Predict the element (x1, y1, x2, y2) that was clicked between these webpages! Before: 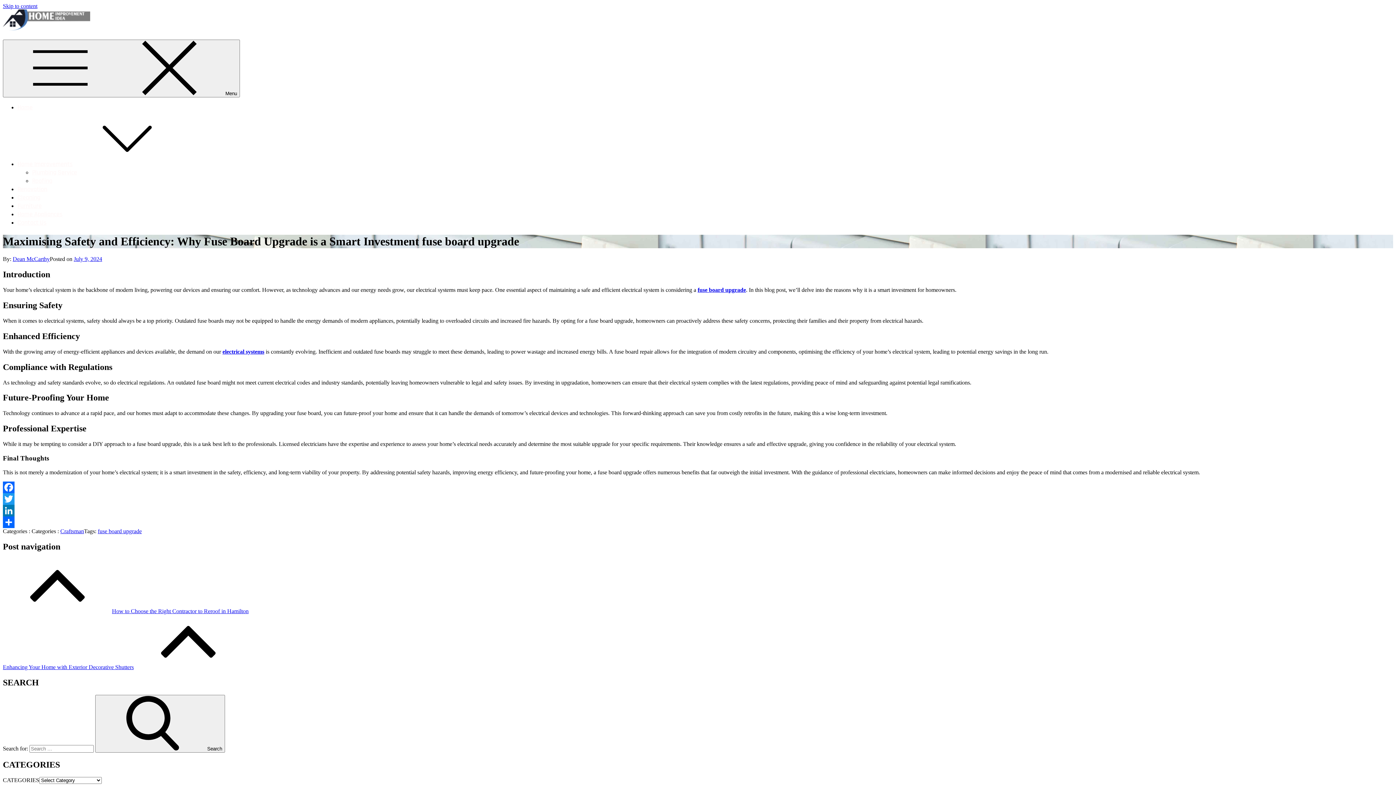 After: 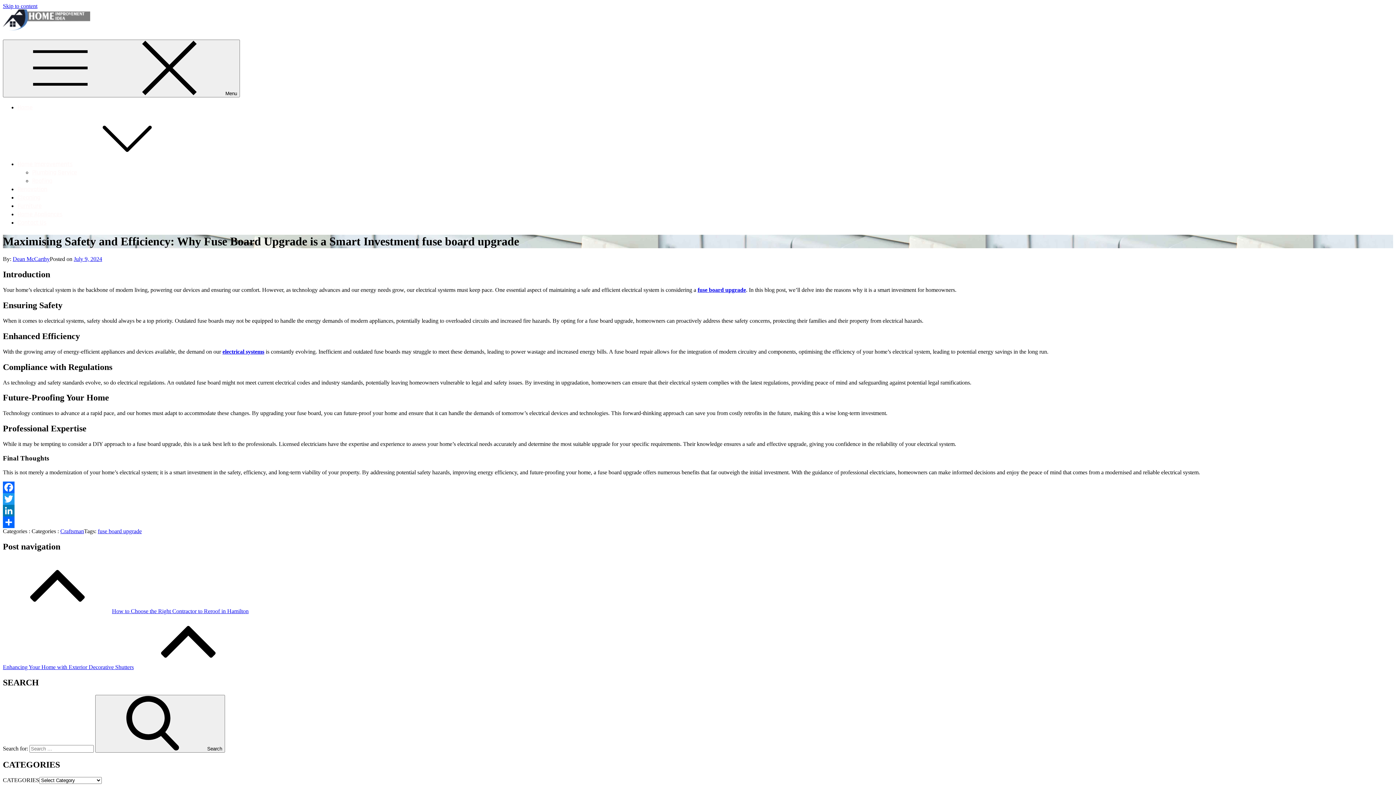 Action: label: electrical systems bbox: (222, 348, 264, 354)